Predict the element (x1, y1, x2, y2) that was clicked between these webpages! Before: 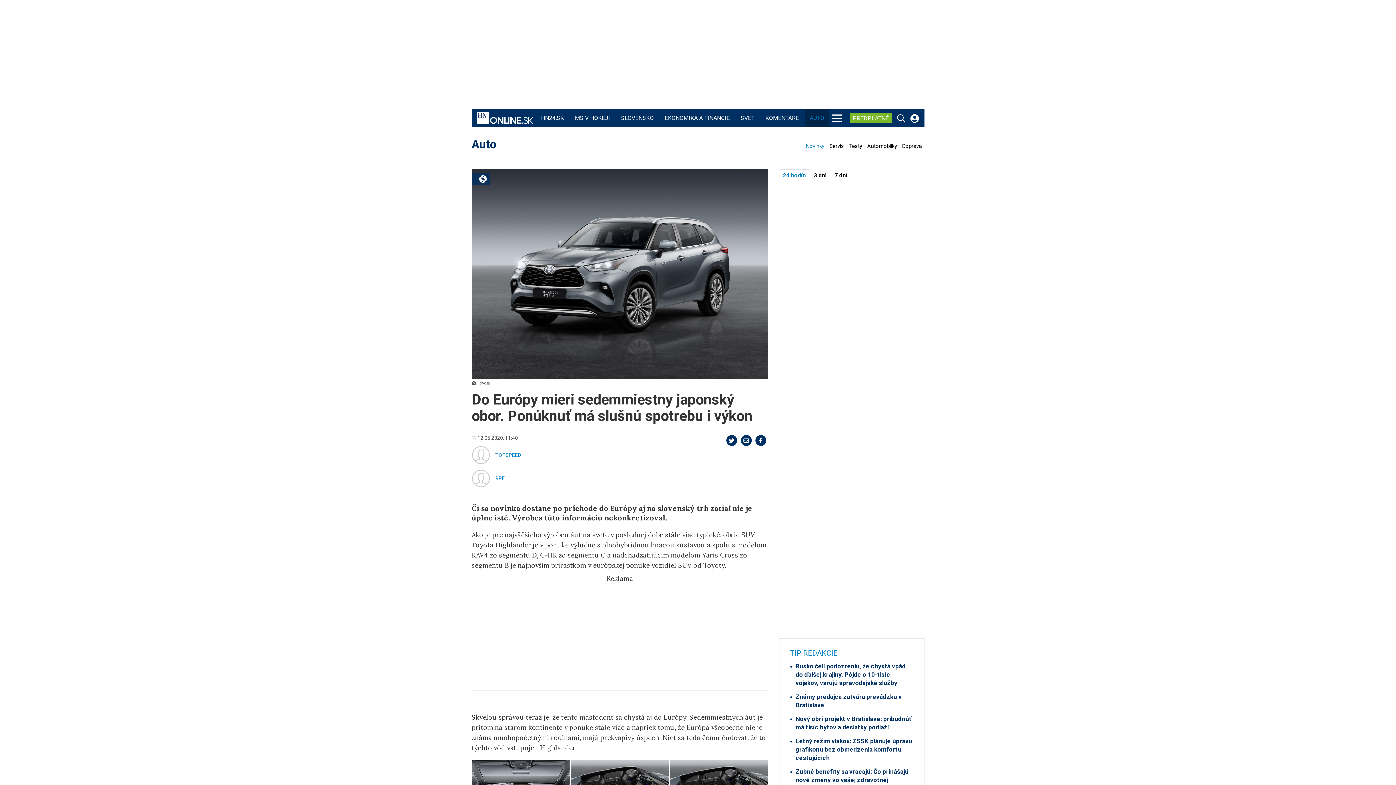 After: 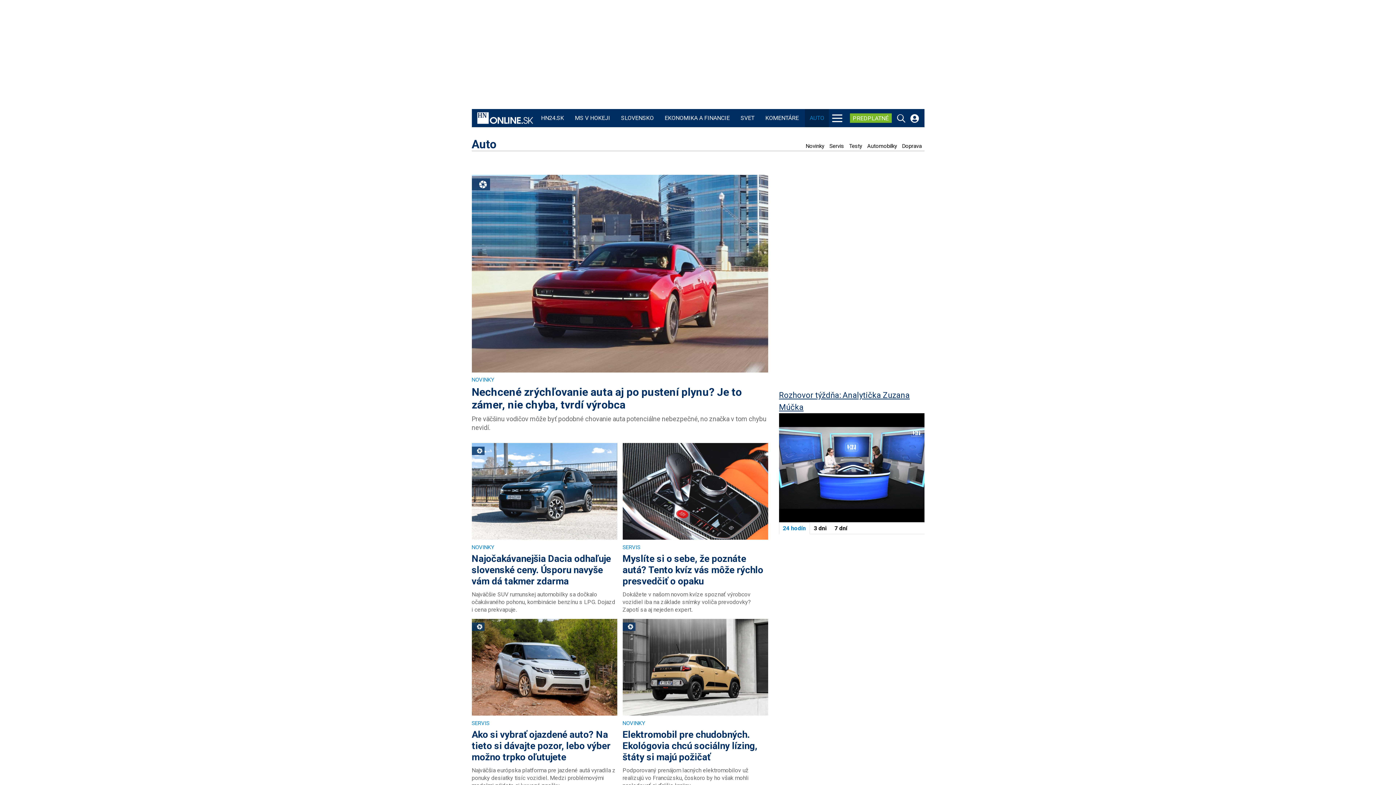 Action: label: Auto bbox: (471, 138, 496, 150)